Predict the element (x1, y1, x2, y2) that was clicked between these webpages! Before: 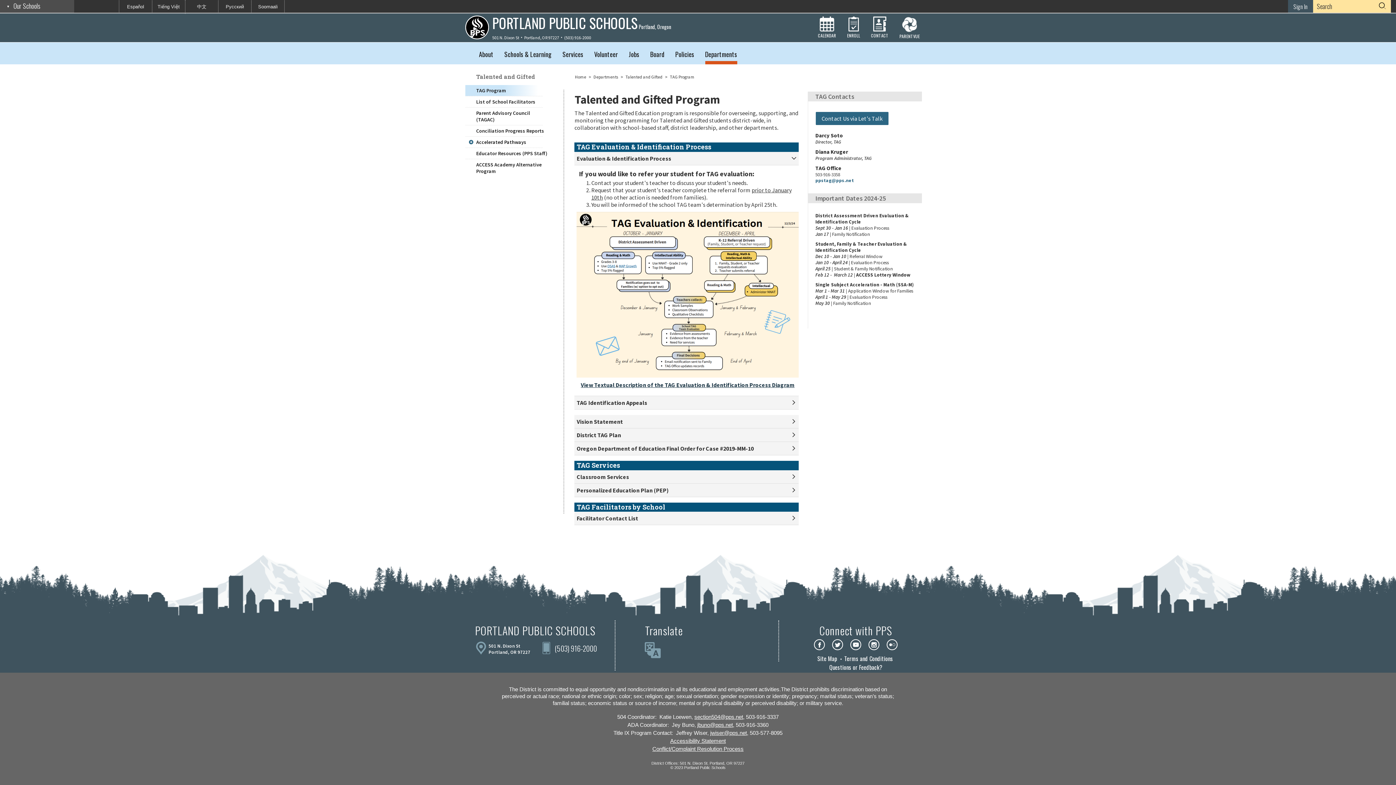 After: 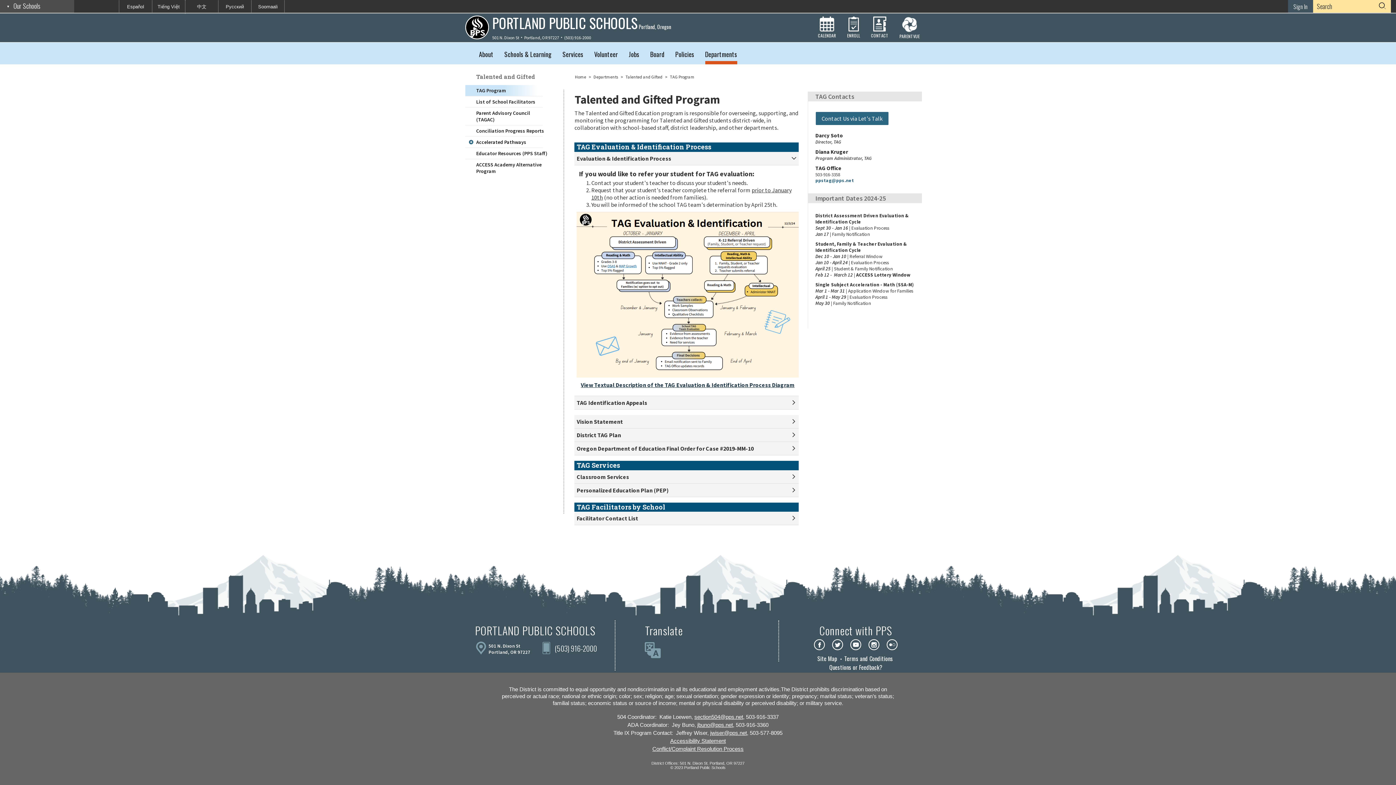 Action: label: jwiser@pps.net bbox: (710, 730, 747, 736)